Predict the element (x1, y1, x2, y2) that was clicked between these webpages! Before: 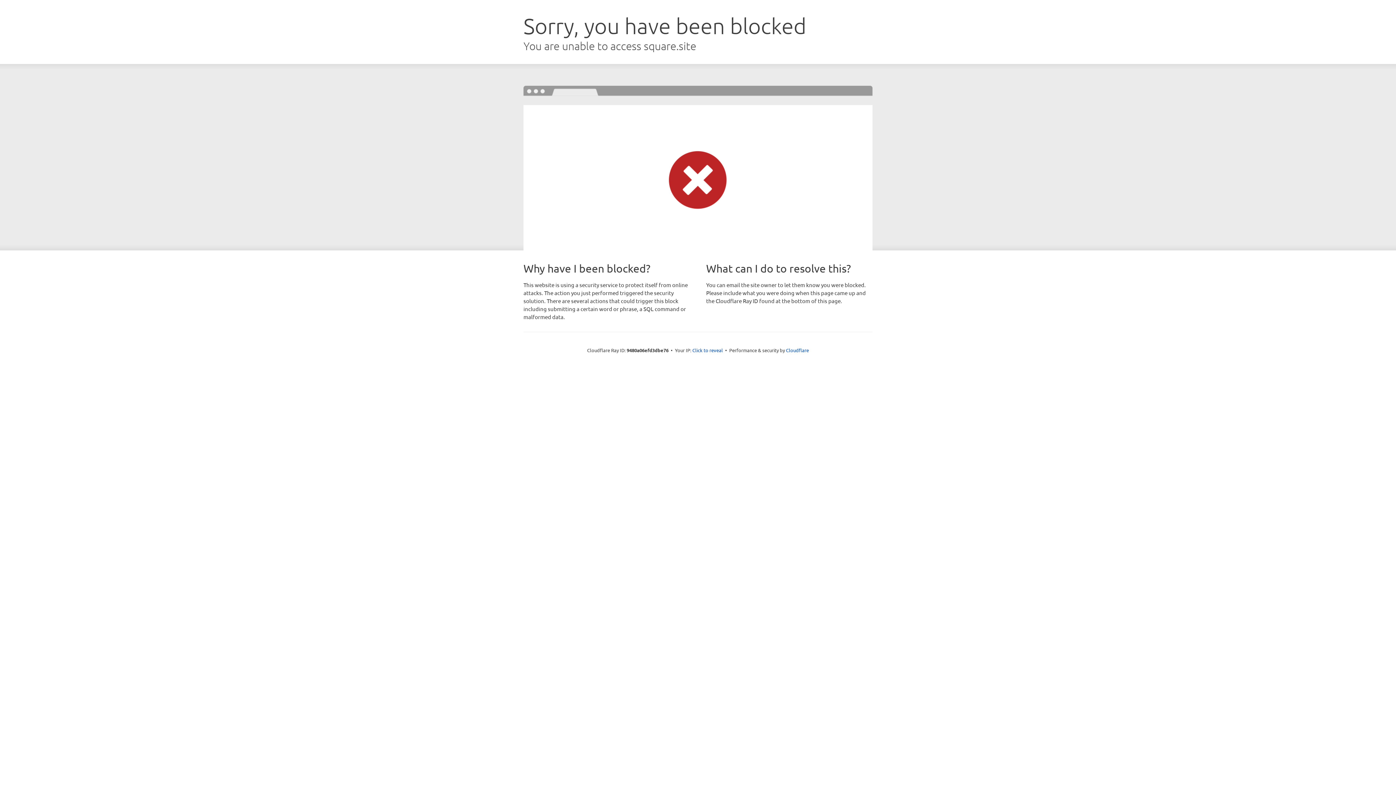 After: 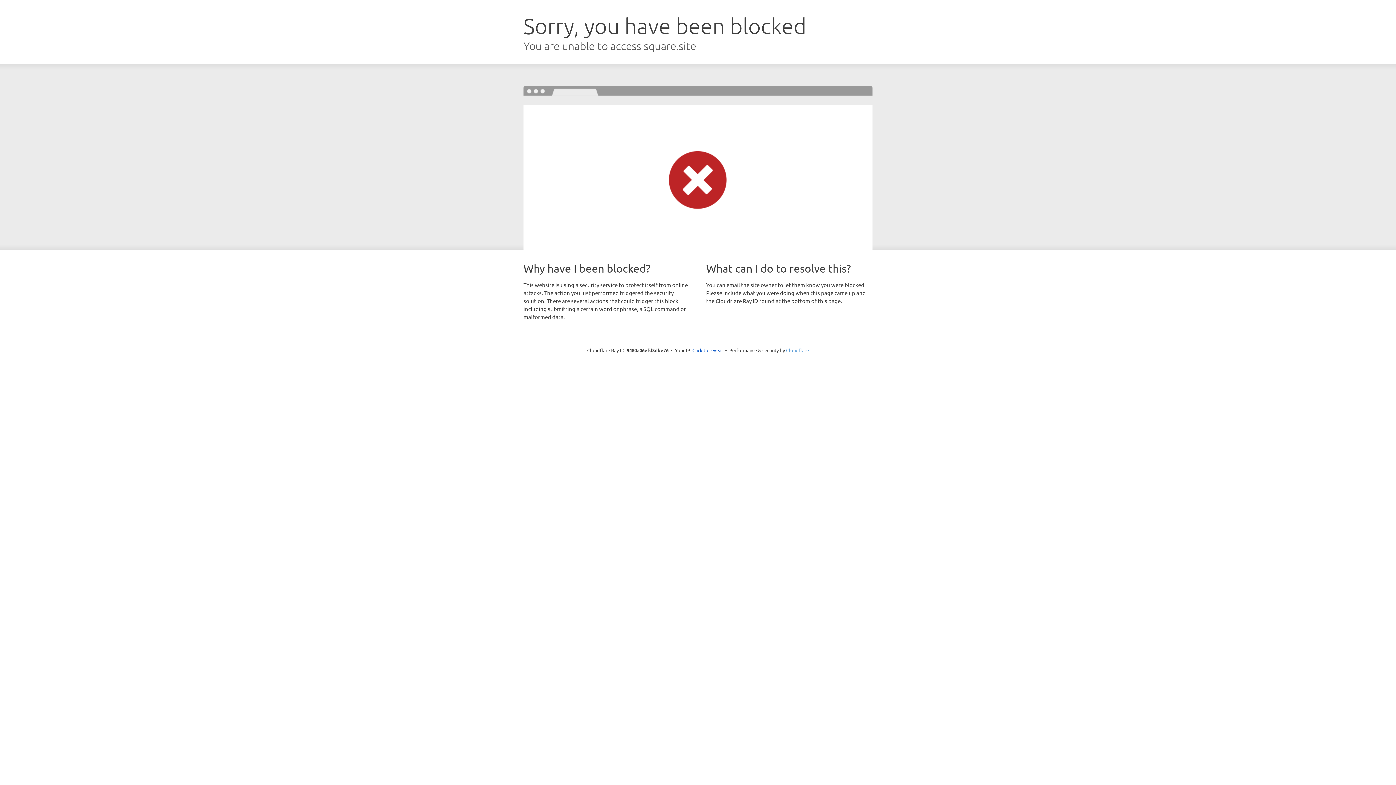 Action: bbox: (786, 347, 809, 353) label: Cloudflare